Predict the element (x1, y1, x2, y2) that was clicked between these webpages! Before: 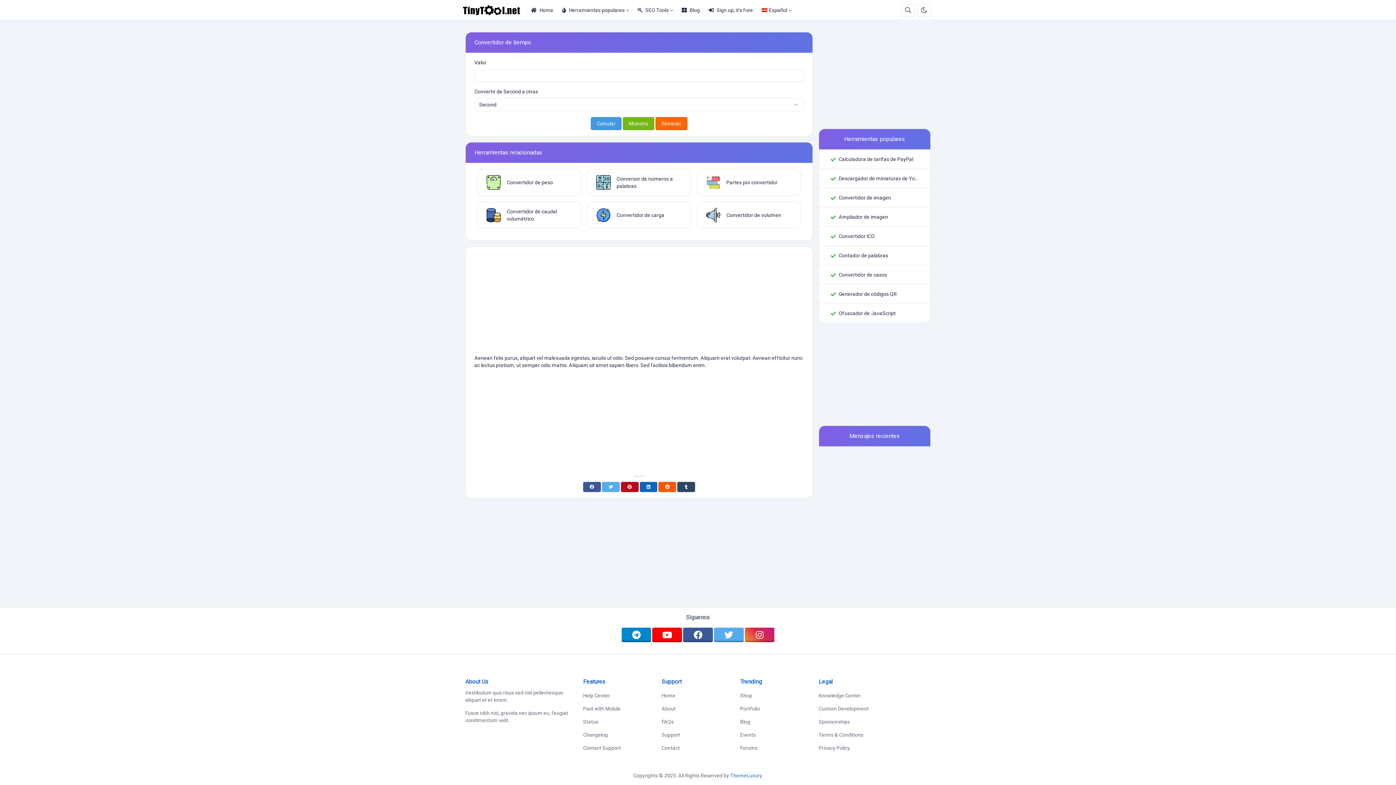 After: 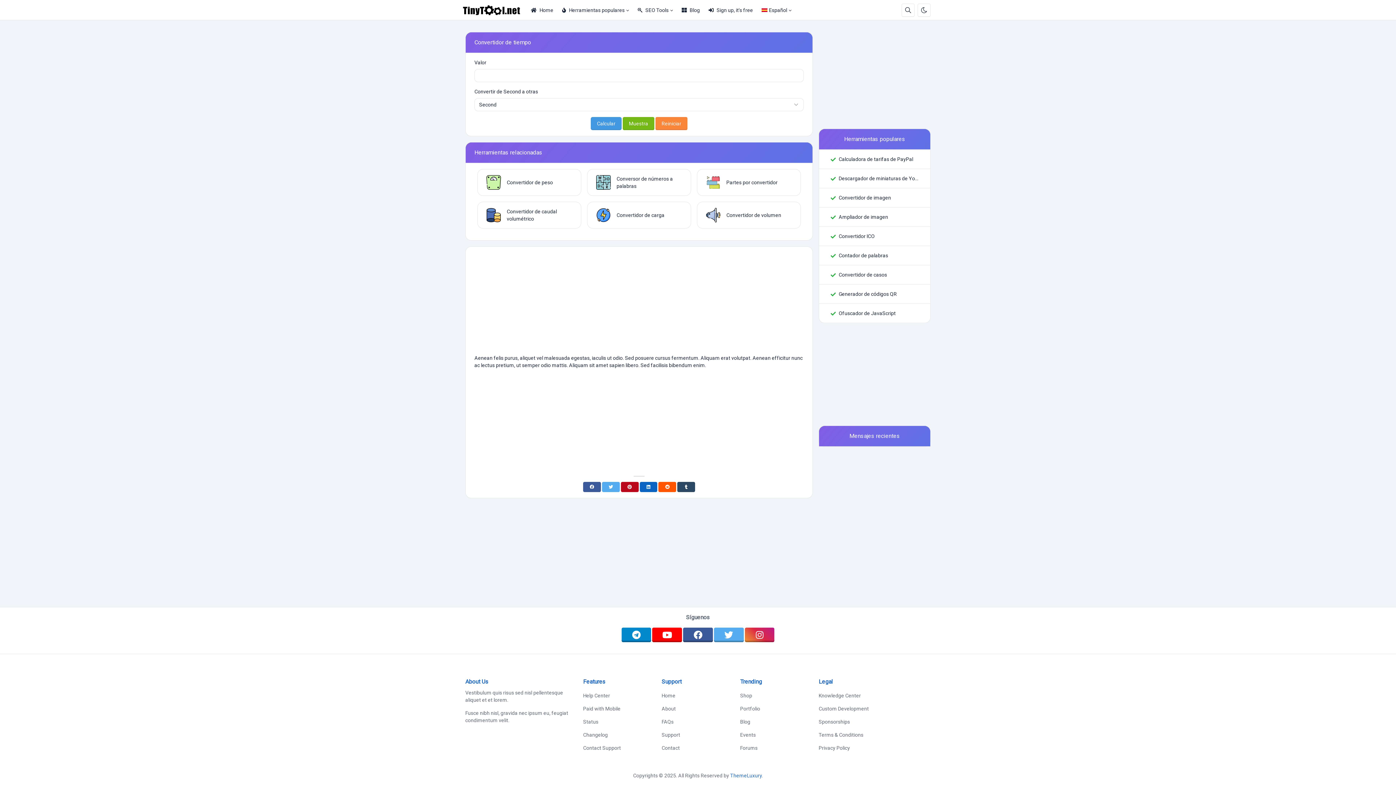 Action: bbox: (655, 117, 687, 130) label: Reiniciar